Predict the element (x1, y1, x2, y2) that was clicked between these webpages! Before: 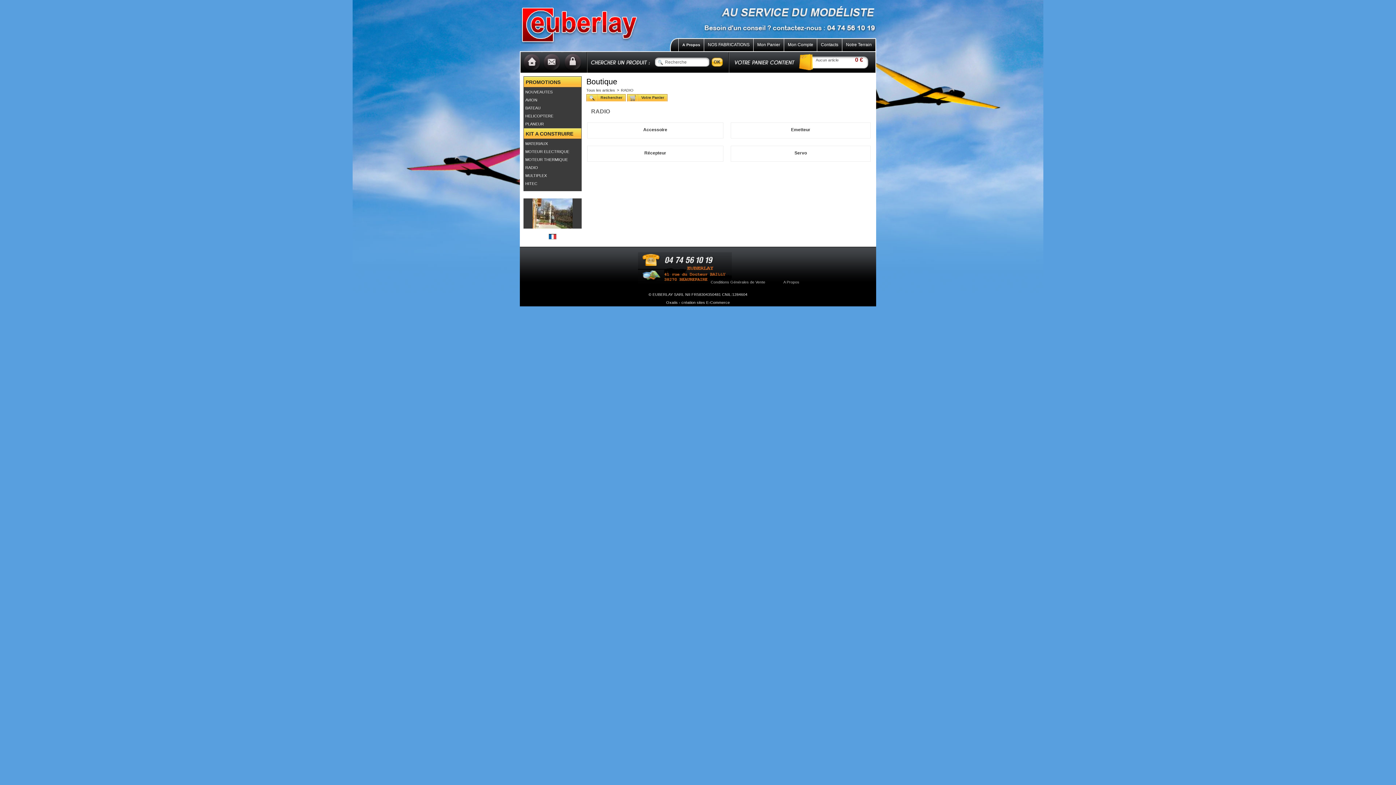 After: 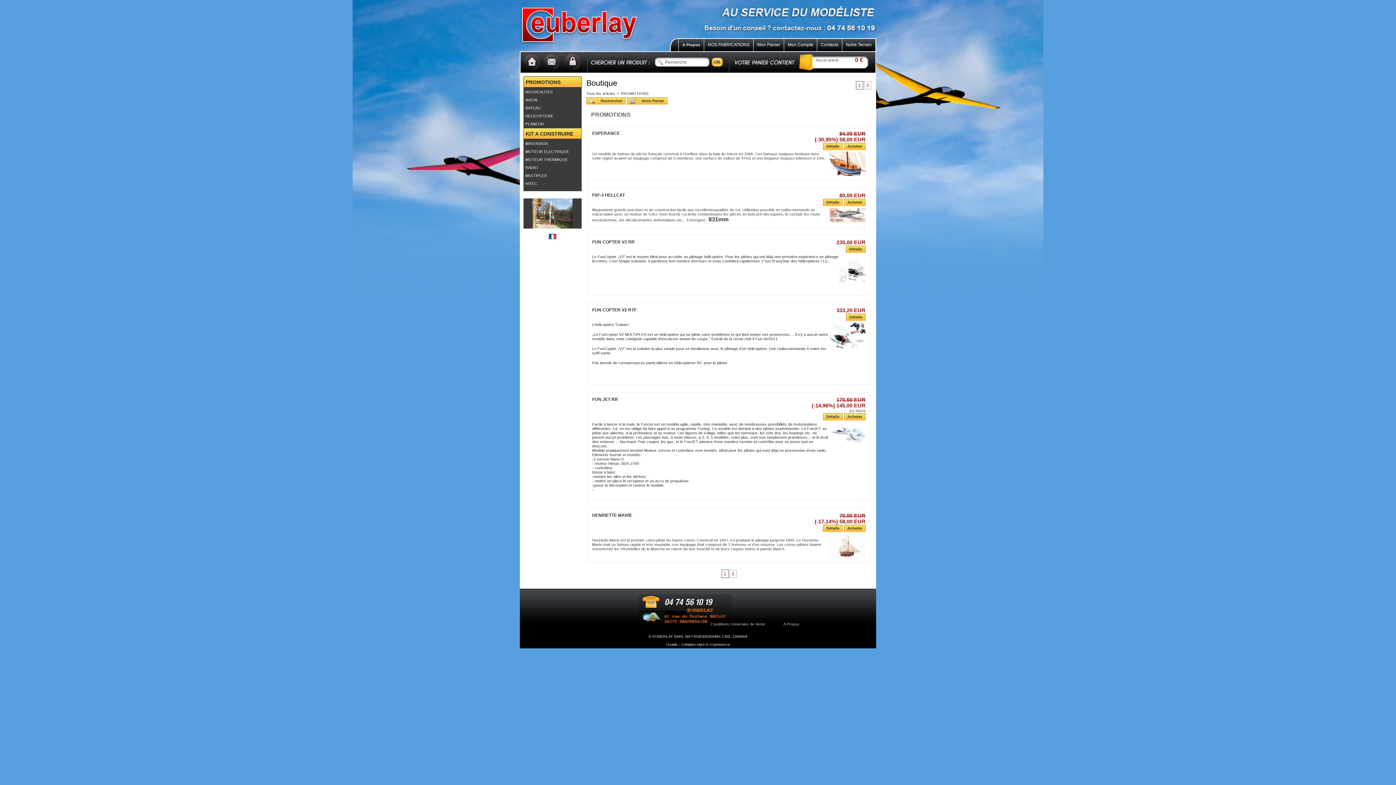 Action: label: PROMOTIONS bbox: (523, 76, 581, 88)